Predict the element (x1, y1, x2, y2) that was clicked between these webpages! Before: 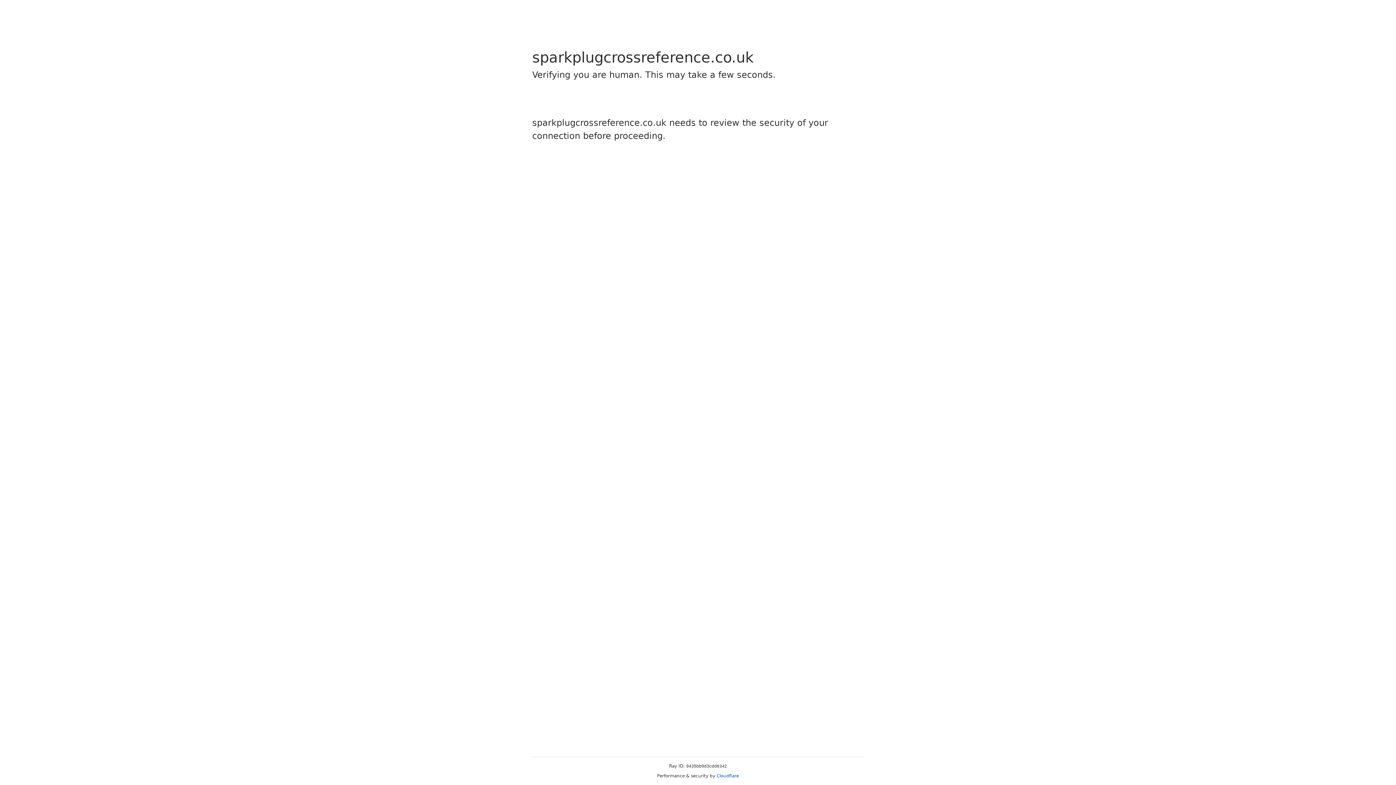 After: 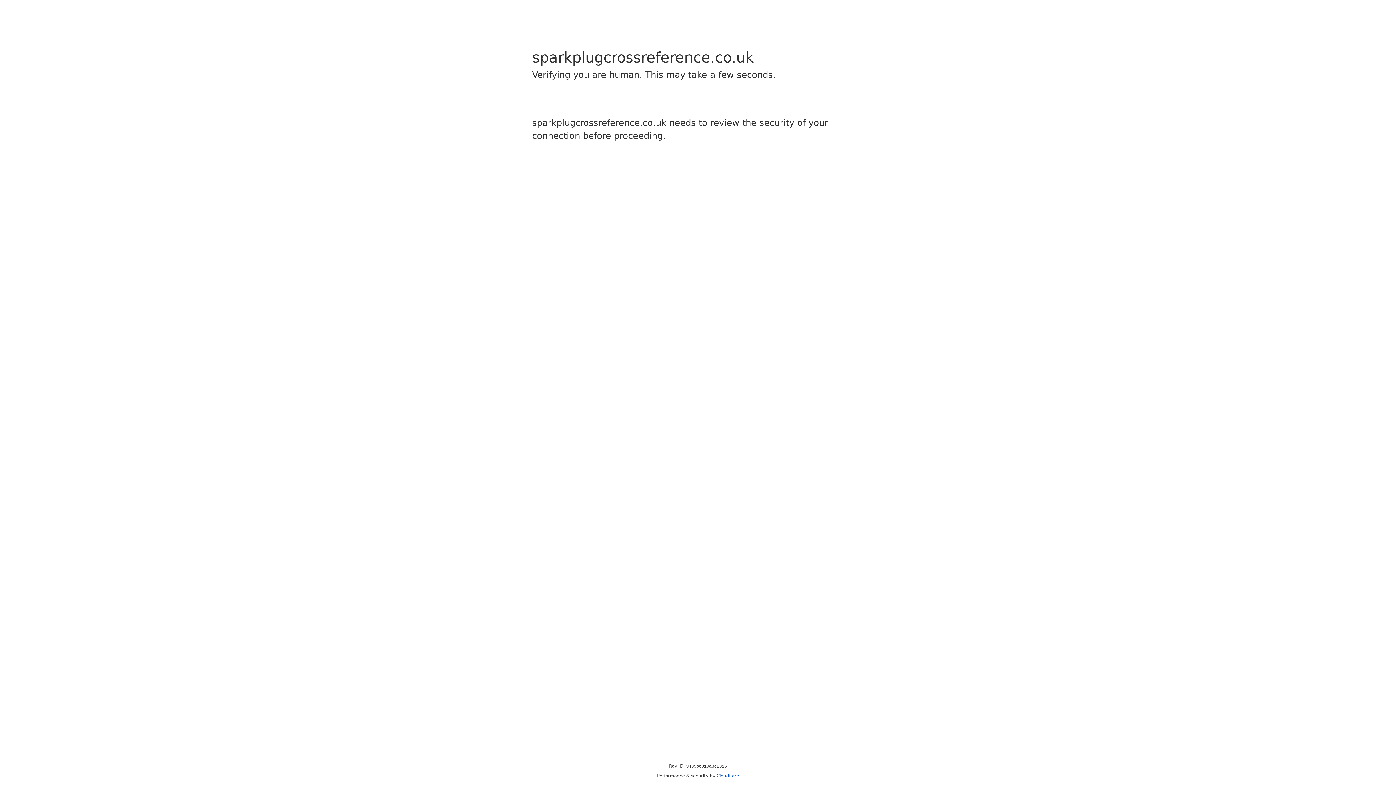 Action: label: Cloudflare bbox: (716, 773, 739, 778)